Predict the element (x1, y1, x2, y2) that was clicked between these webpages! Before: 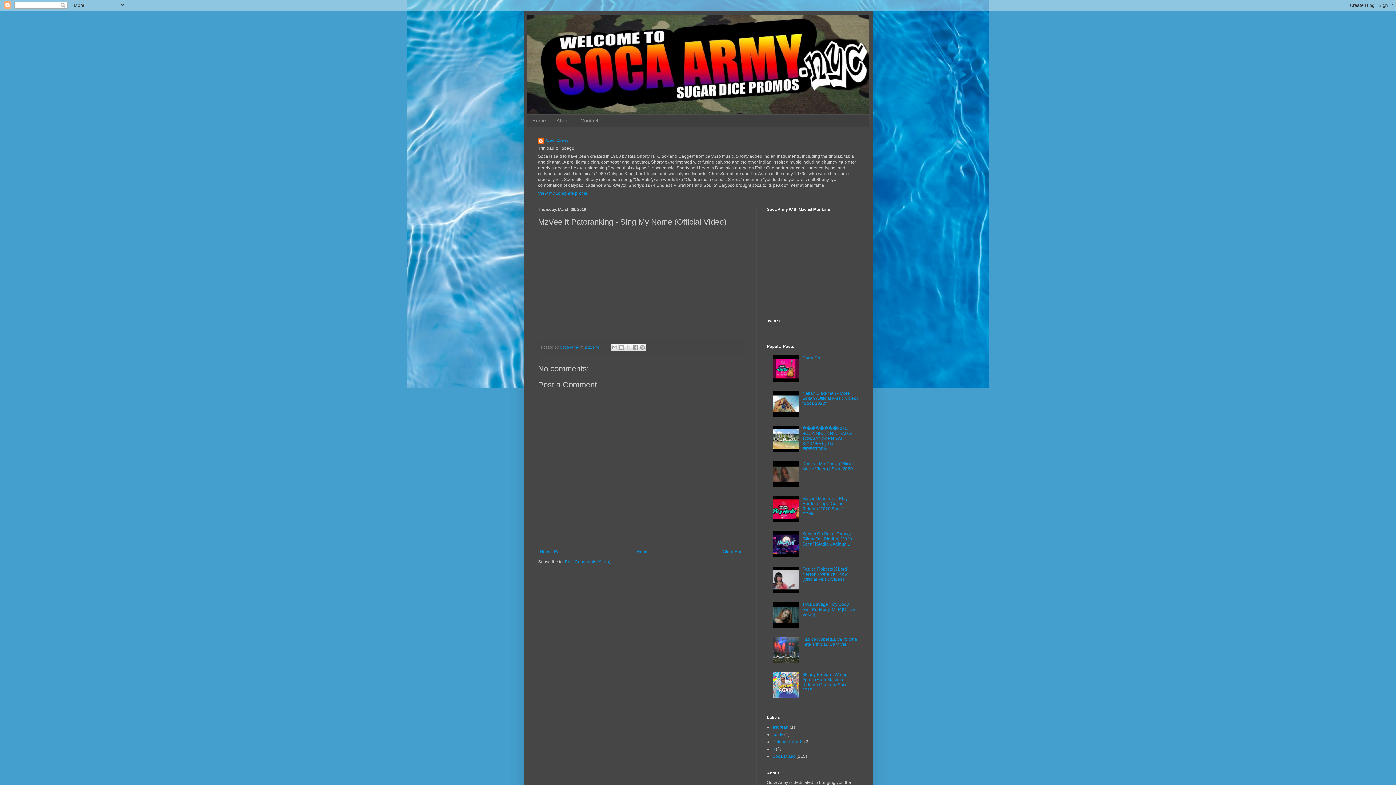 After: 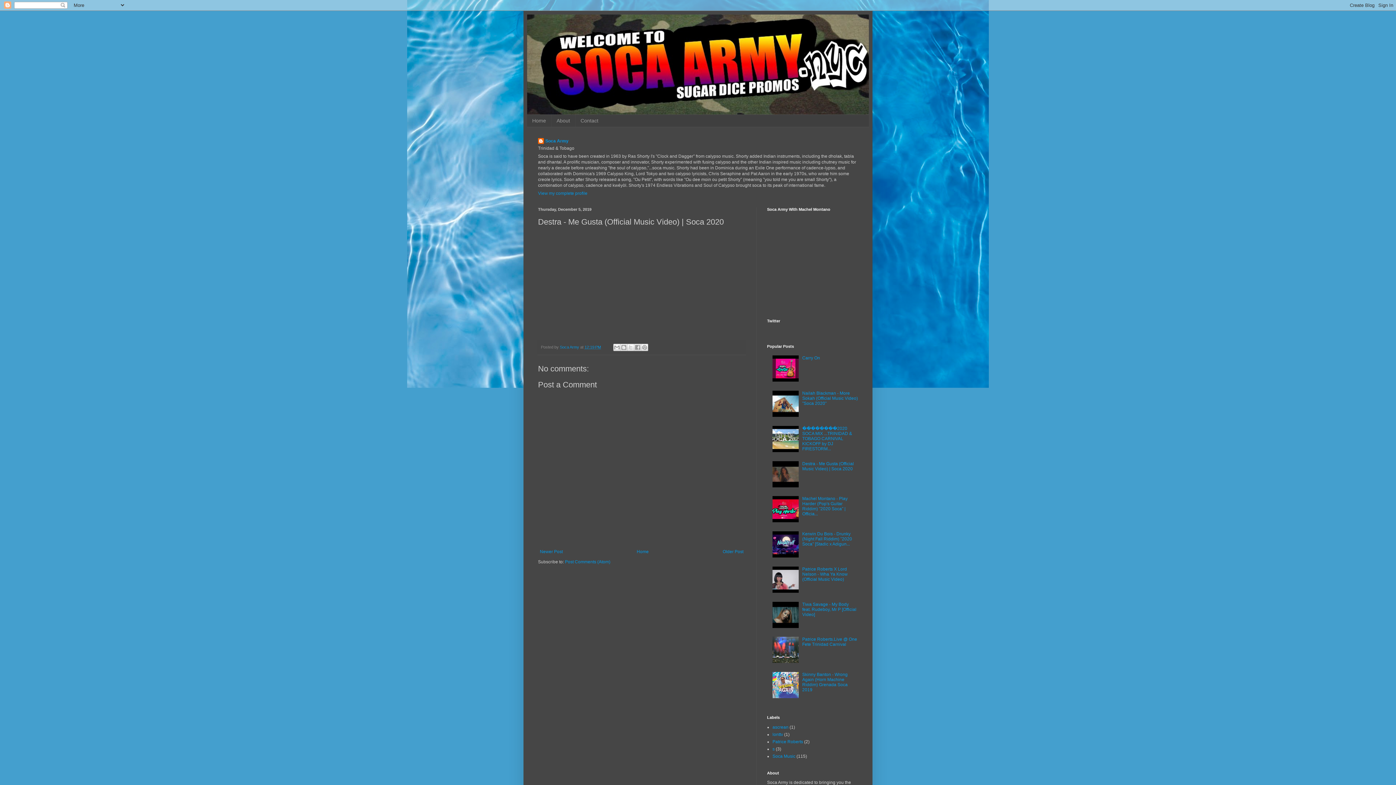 Action: label: Destra - Me Gusta (Official Music Video) | Soca 2020 bbox: (802, 461, 854, 471)